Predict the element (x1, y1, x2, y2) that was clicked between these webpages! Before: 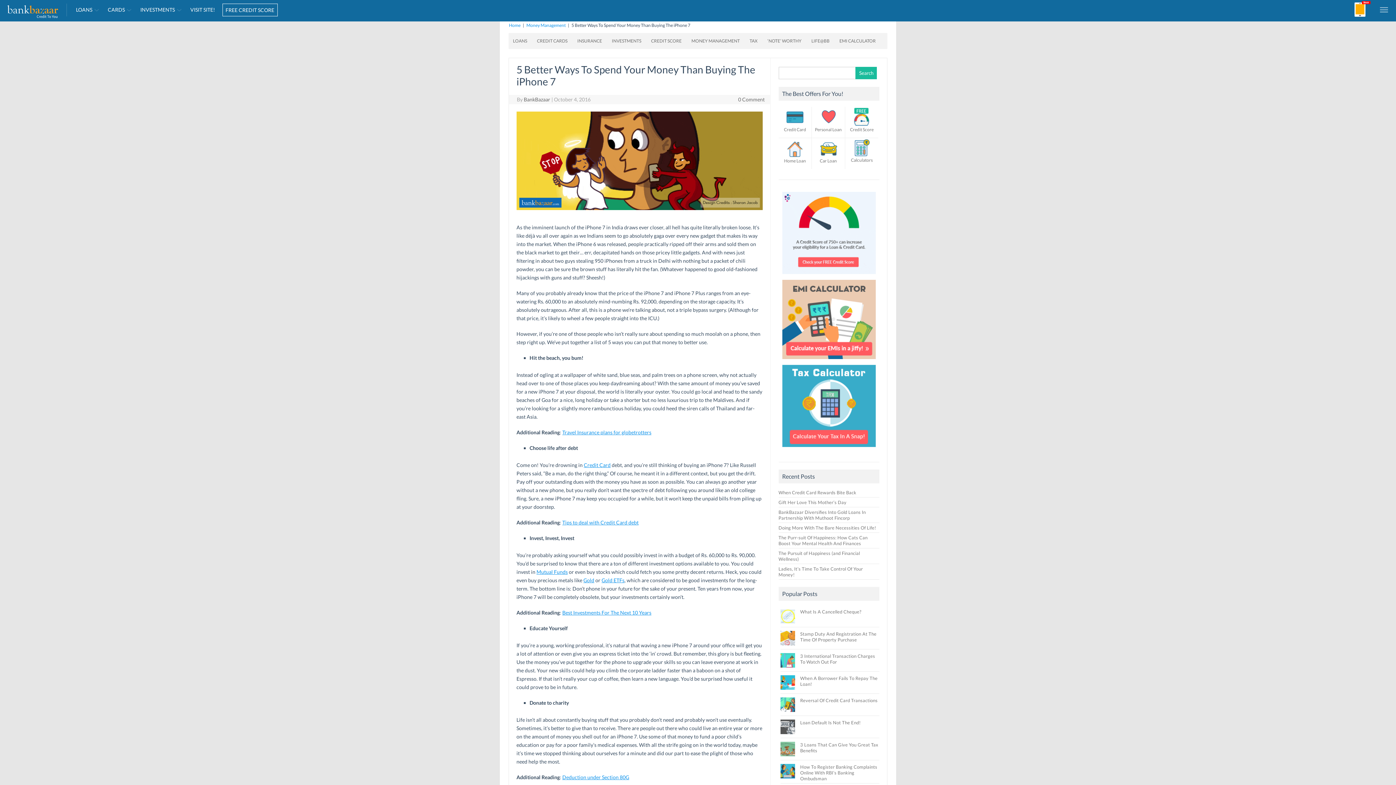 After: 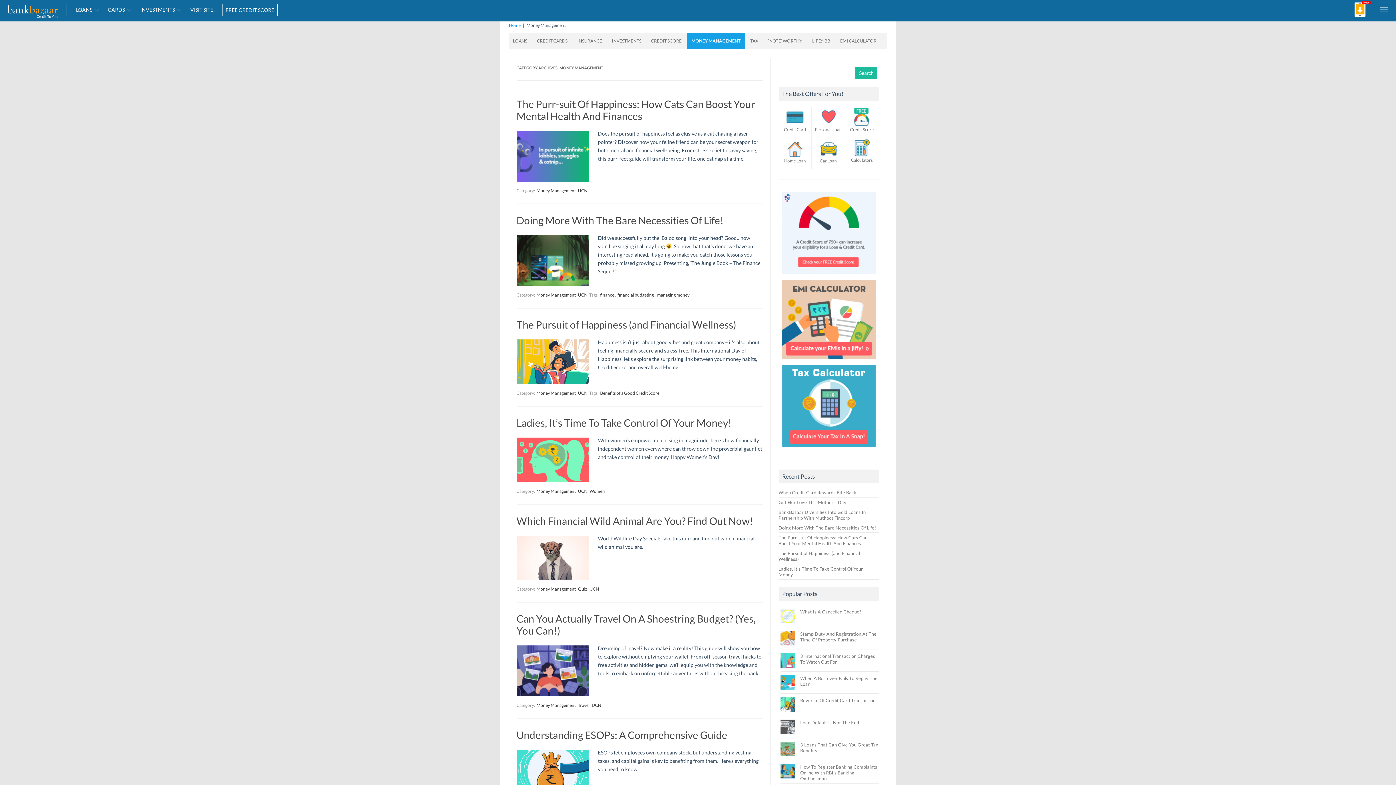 Action: label: MONEY MANAGEMENT bbox: (687, 33, 744, 49)